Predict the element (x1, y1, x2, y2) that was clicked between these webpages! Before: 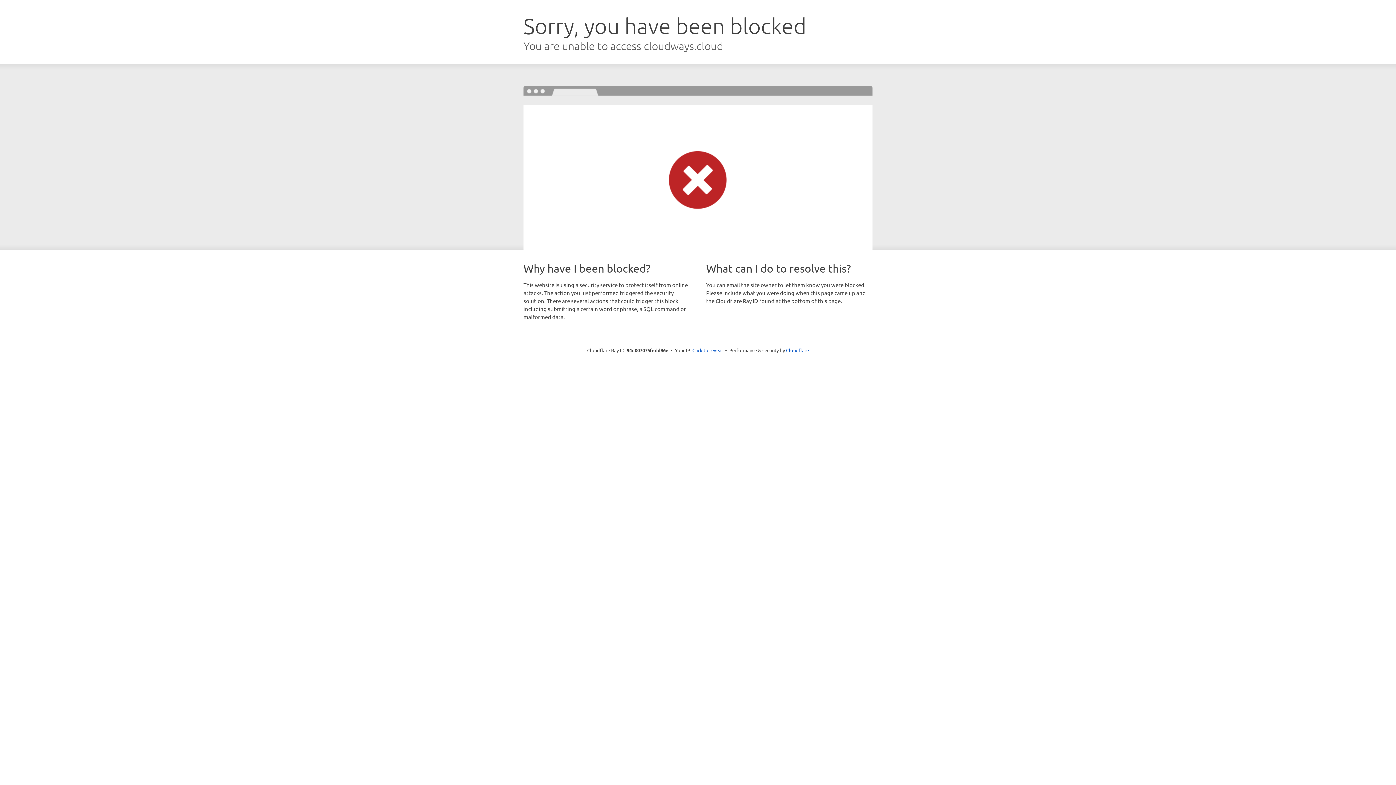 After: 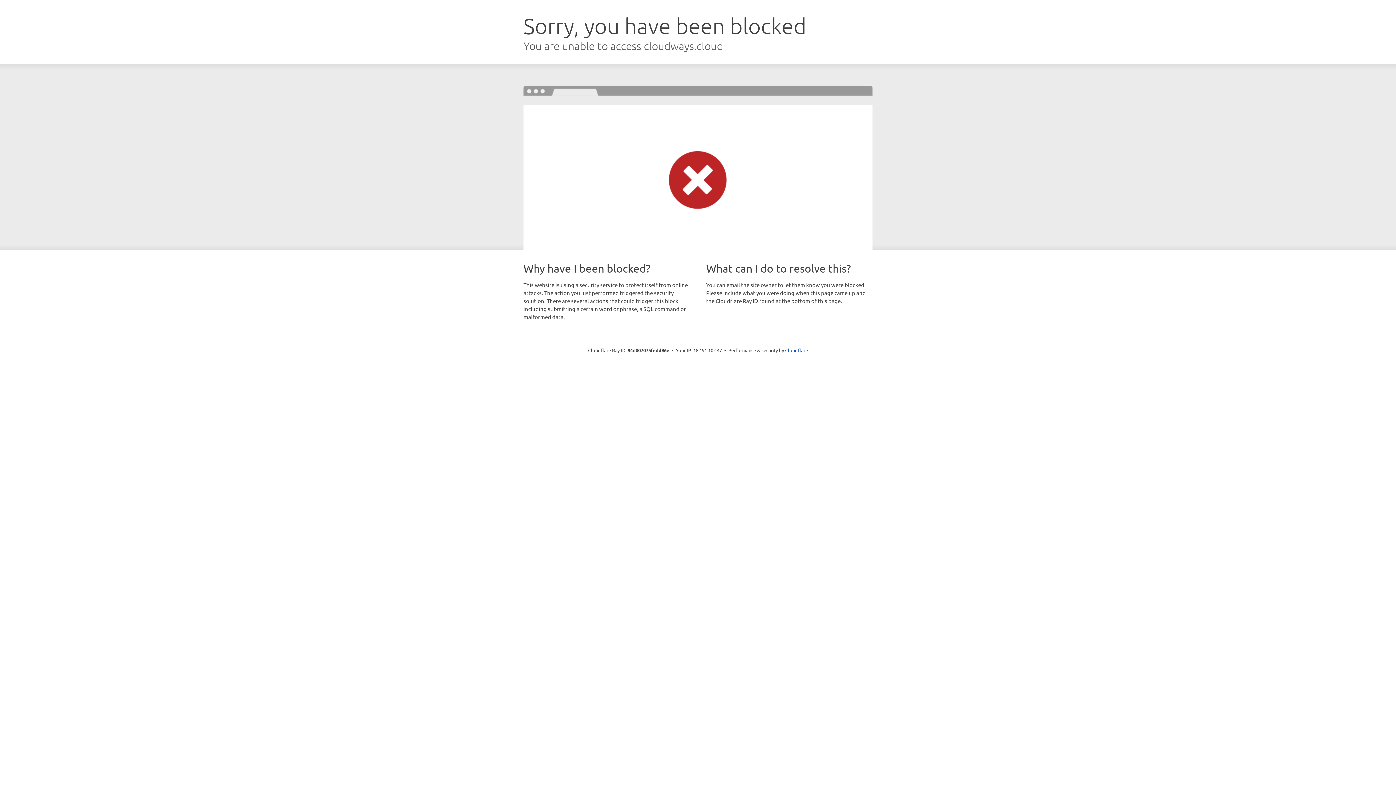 Action: label: Click to reveal bbox: (692, 346, 723, 353)